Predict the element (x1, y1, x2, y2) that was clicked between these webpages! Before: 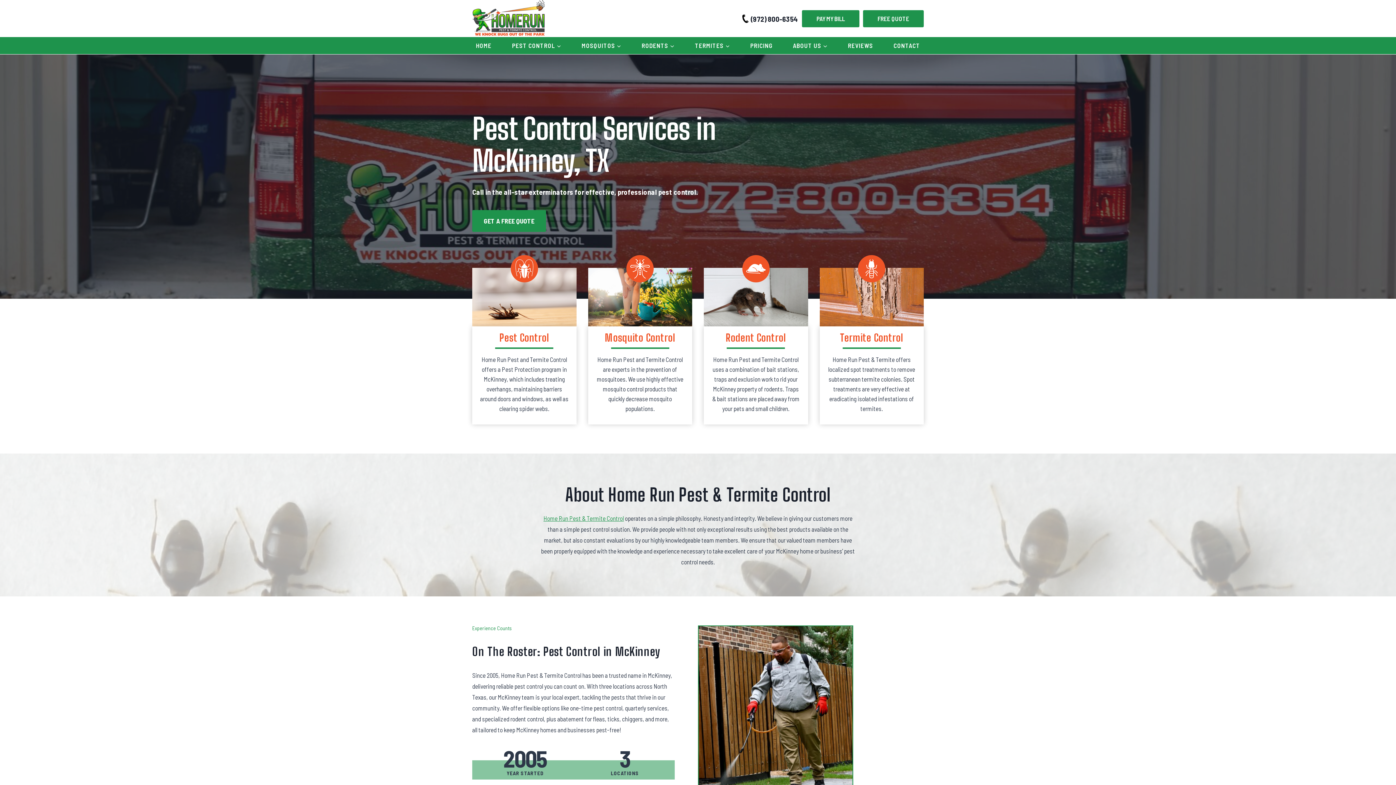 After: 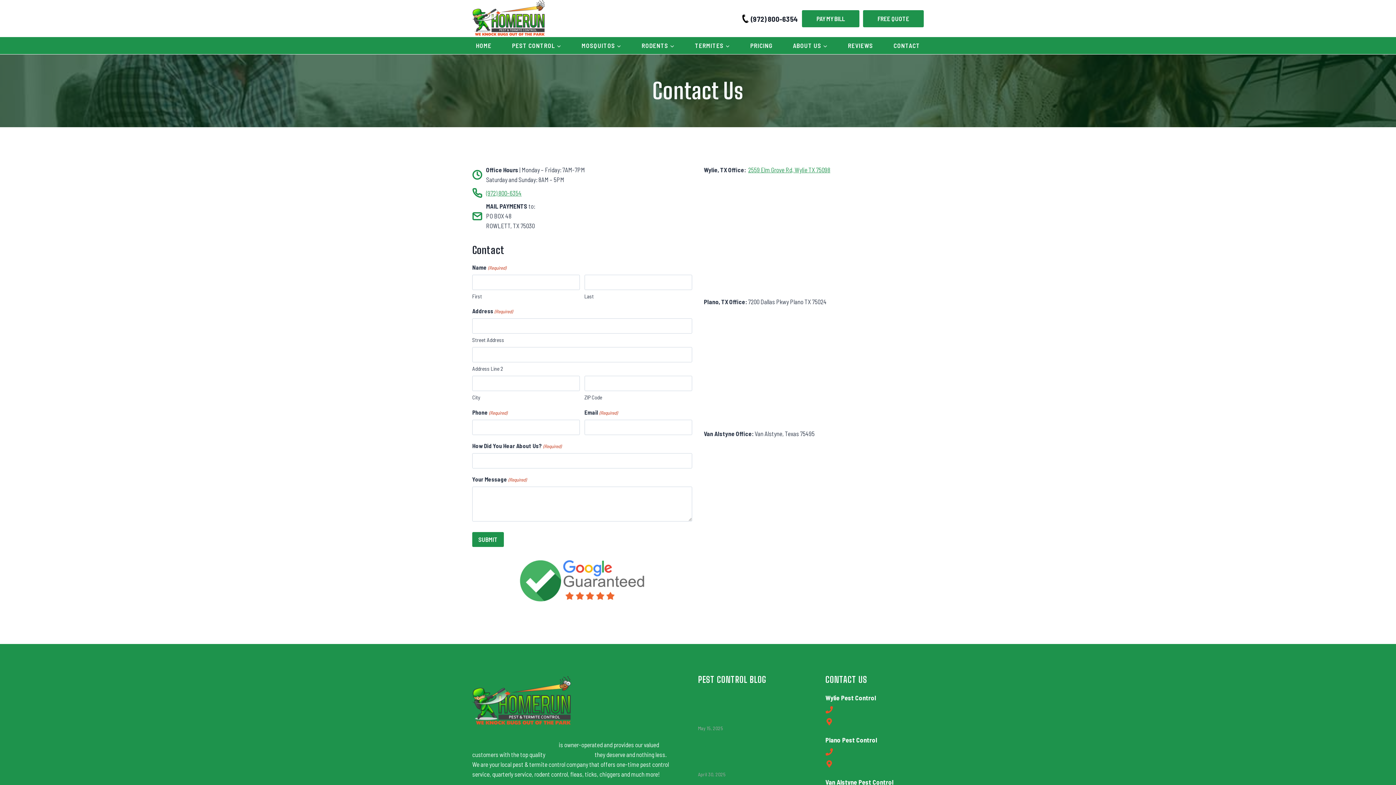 Action: bbox: (863, 10, 924, 27) label: FREE QUOTE